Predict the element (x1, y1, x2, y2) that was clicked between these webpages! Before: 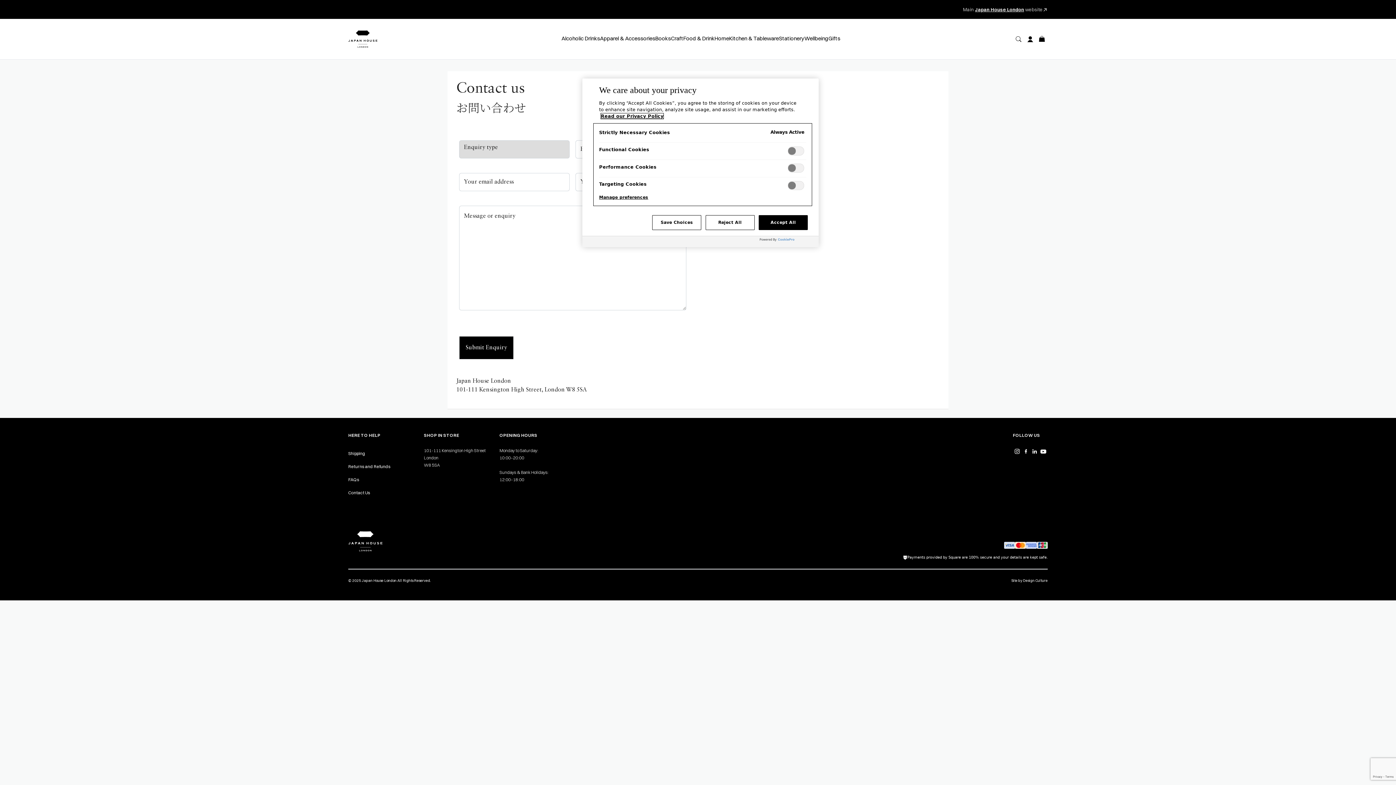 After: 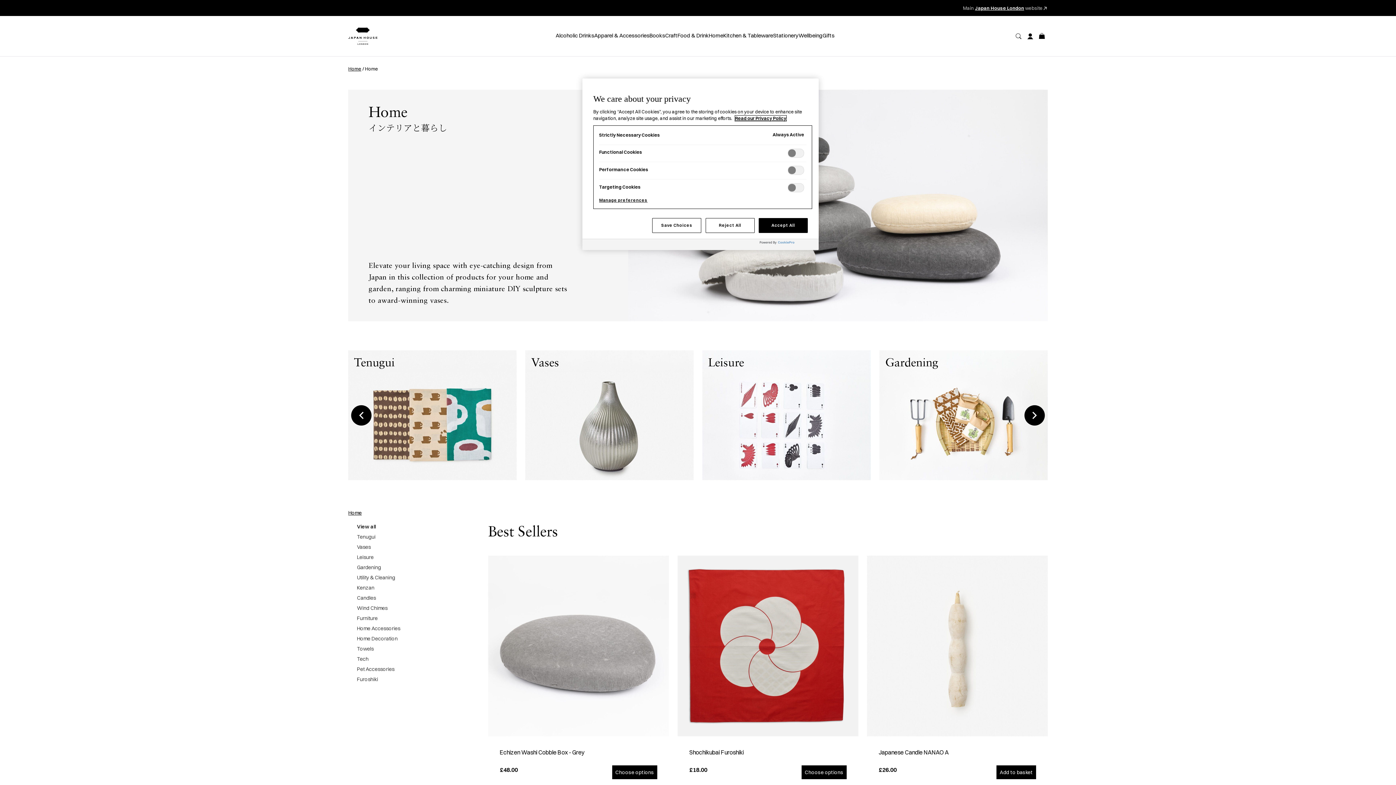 Action: label: Home bbox: (714, 34, 729, 43)